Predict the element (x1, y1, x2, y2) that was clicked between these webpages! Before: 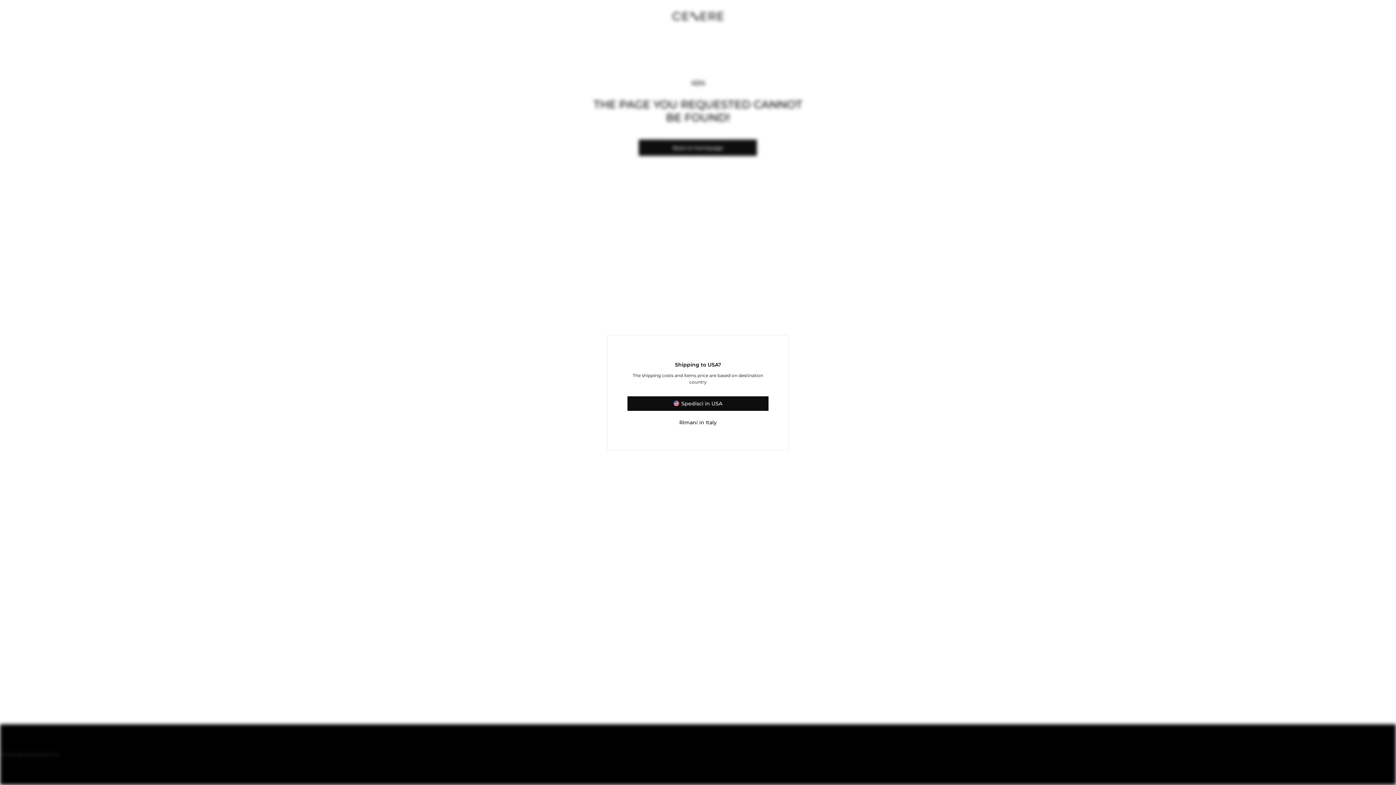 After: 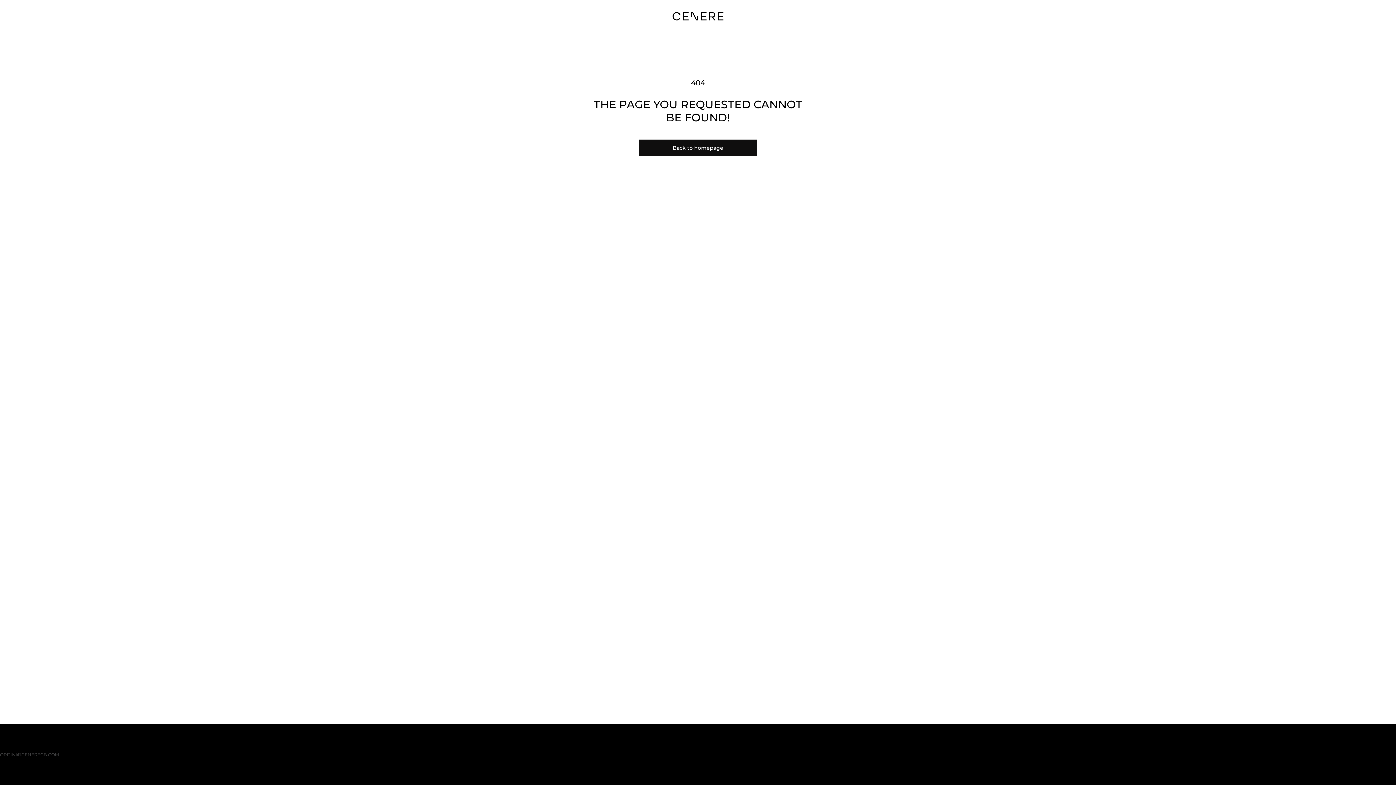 Action: label: Rimani in Italy bbox: (627, 415, 768, 430)